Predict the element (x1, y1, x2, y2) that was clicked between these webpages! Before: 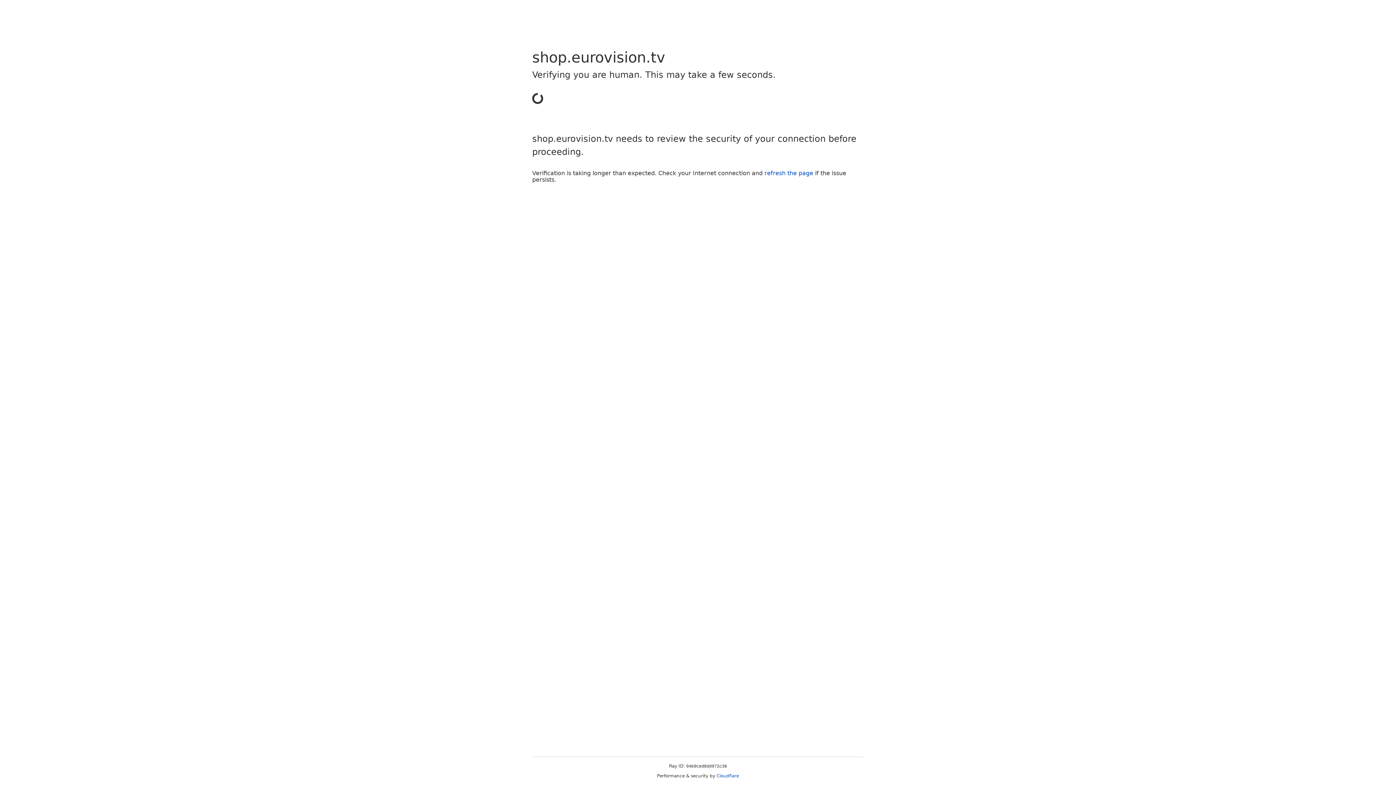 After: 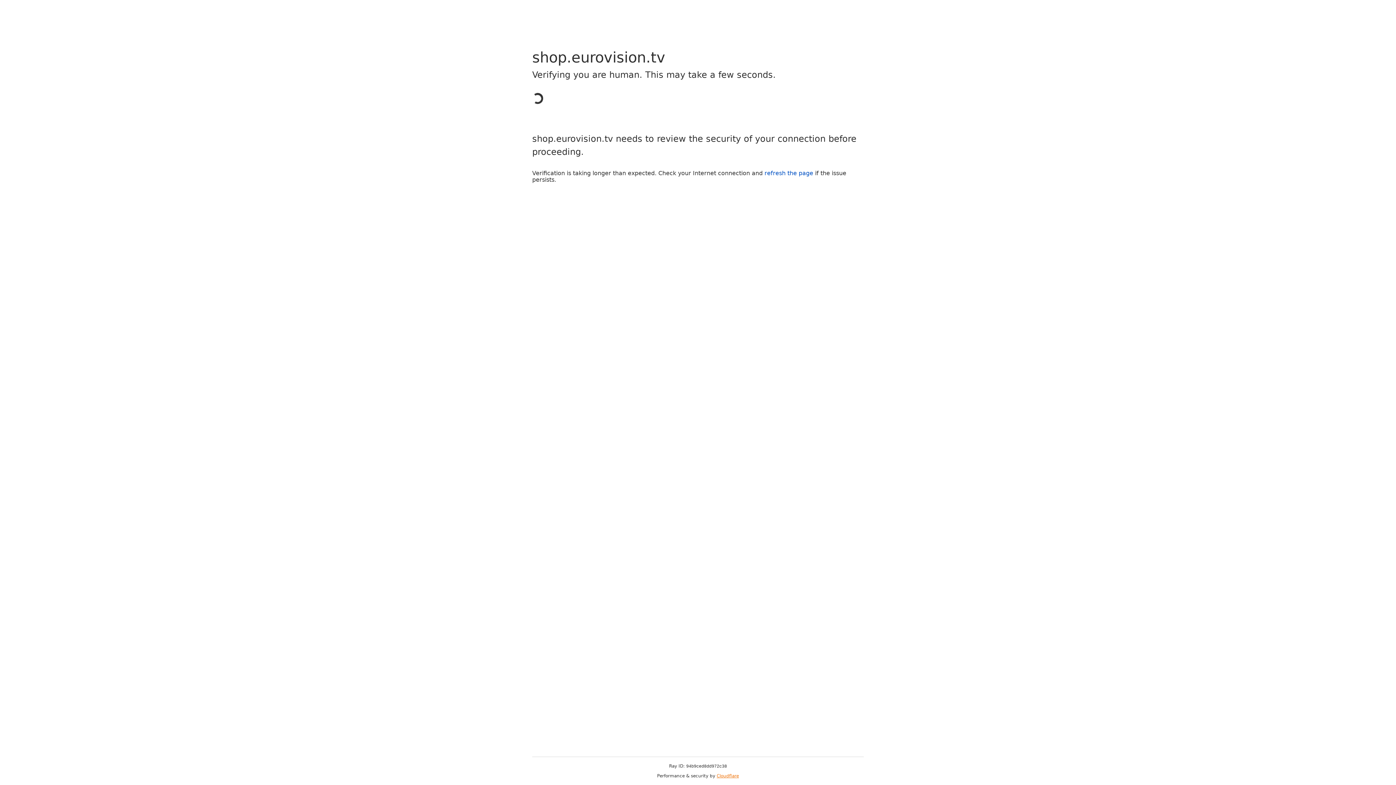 Action: bbox: (716, 773, 739, 778) label: Cloudflare